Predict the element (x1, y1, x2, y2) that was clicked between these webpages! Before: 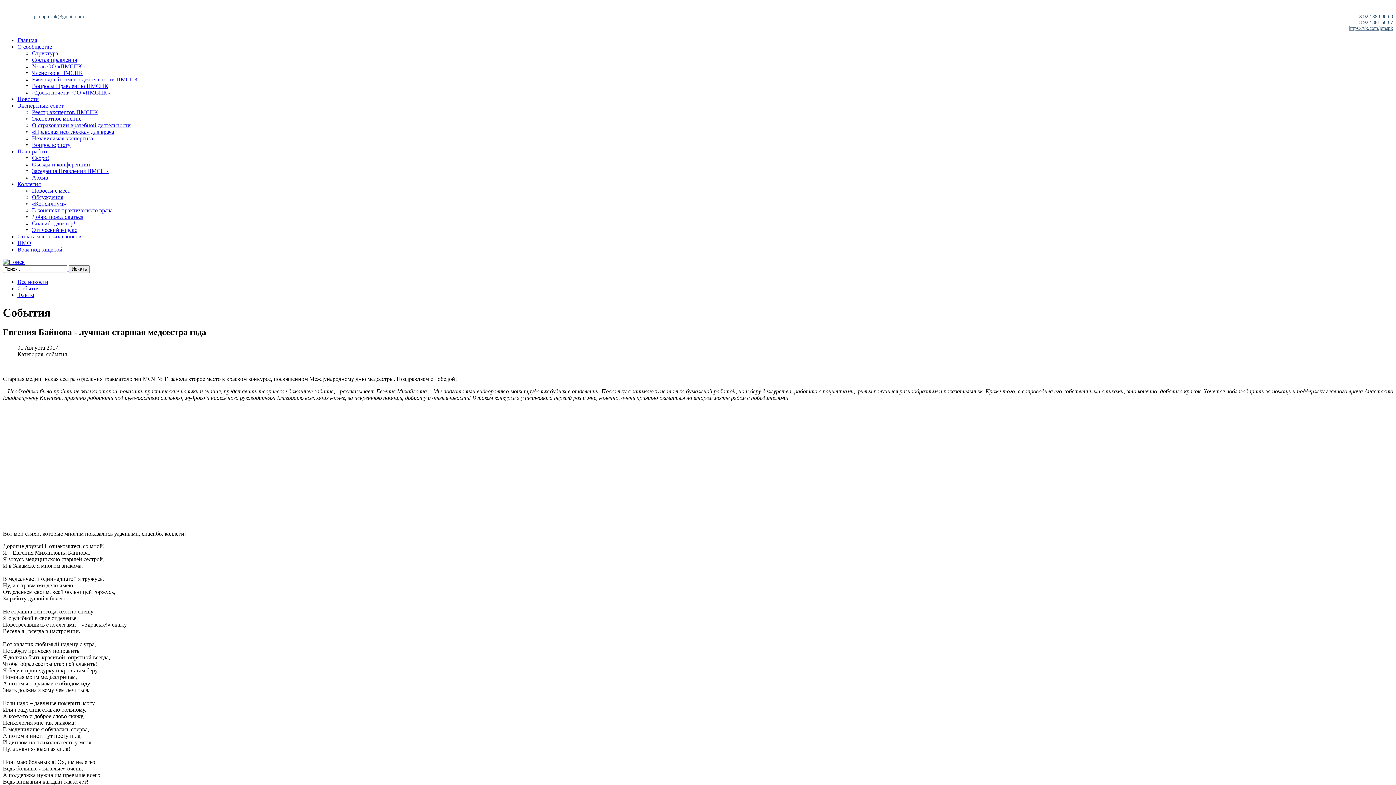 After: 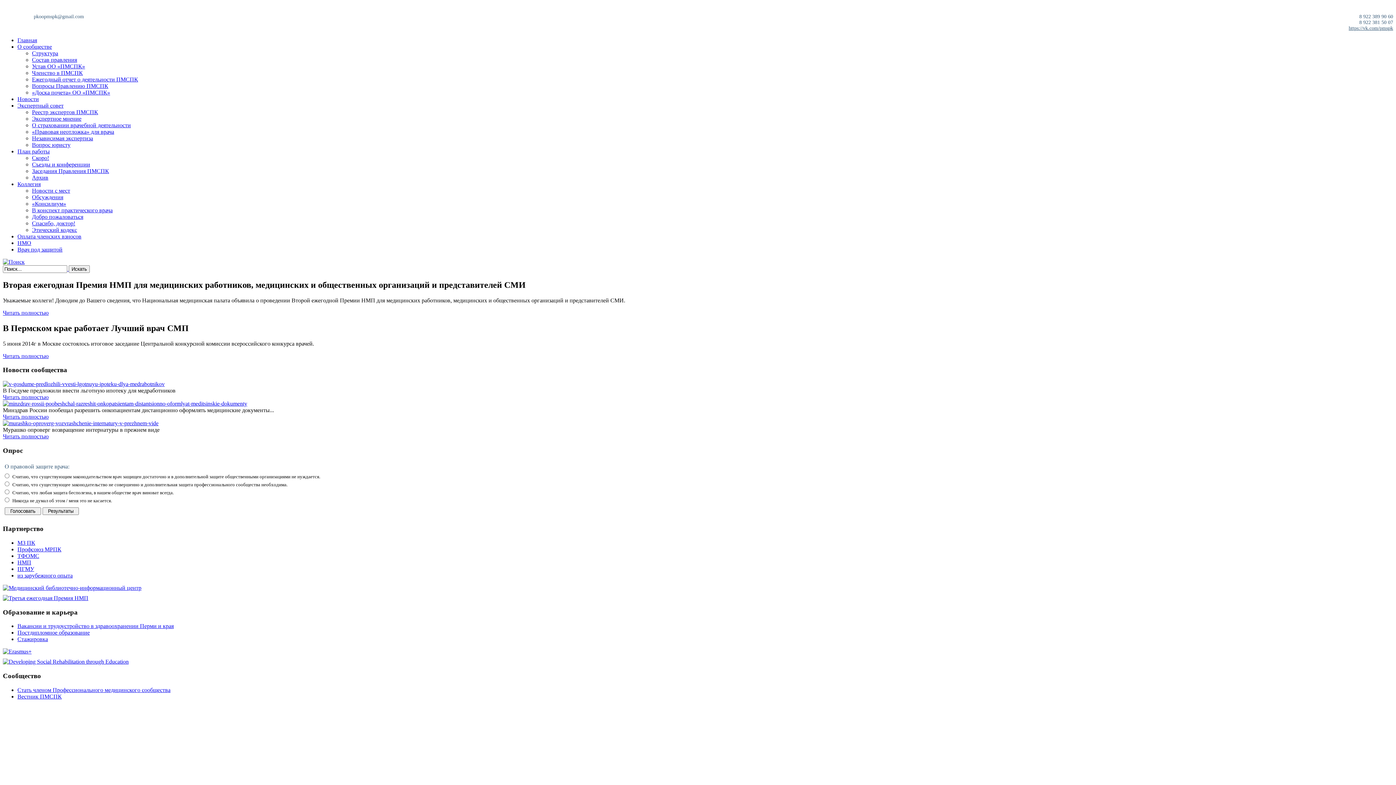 Action: bbox: (32, 89, 110, 95) label: «Доска почета» ОО «ПМСПК»